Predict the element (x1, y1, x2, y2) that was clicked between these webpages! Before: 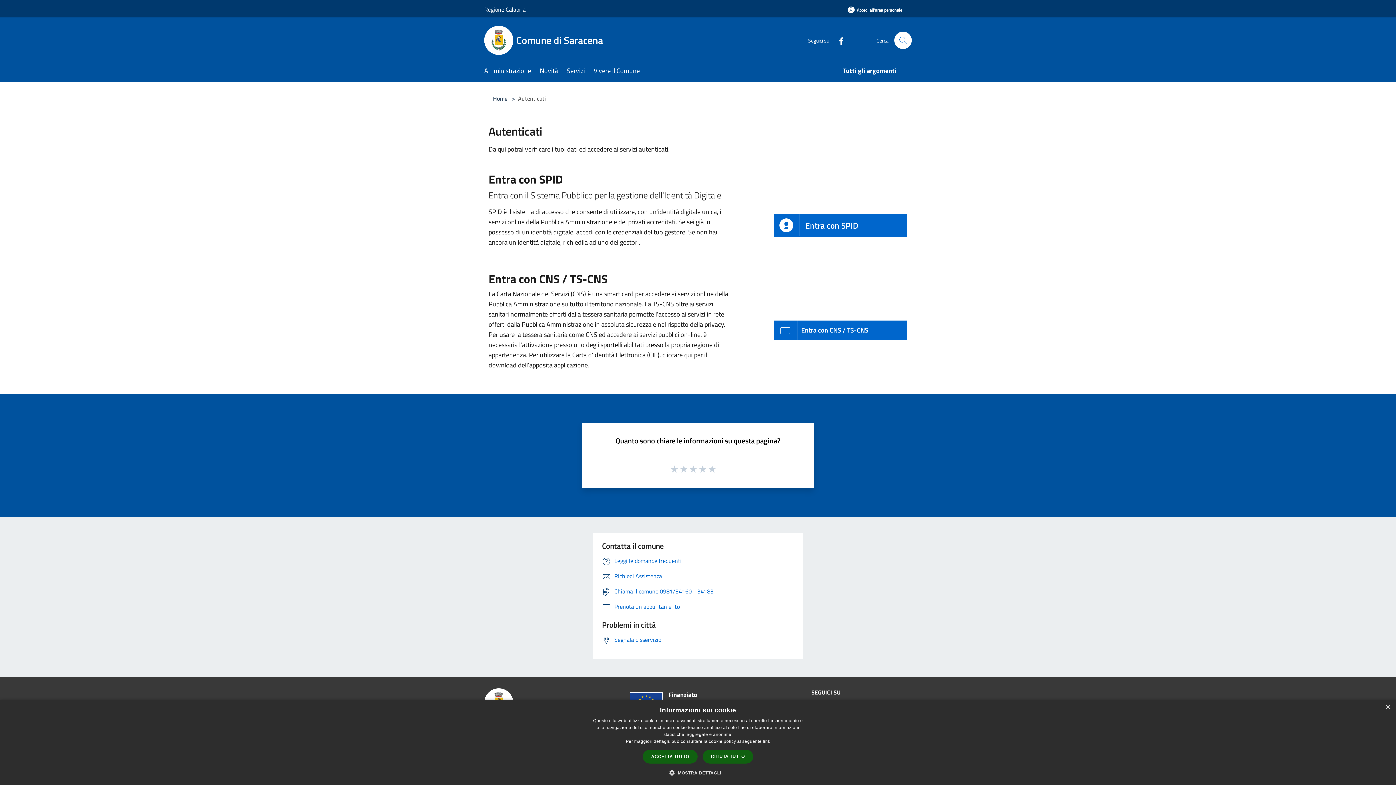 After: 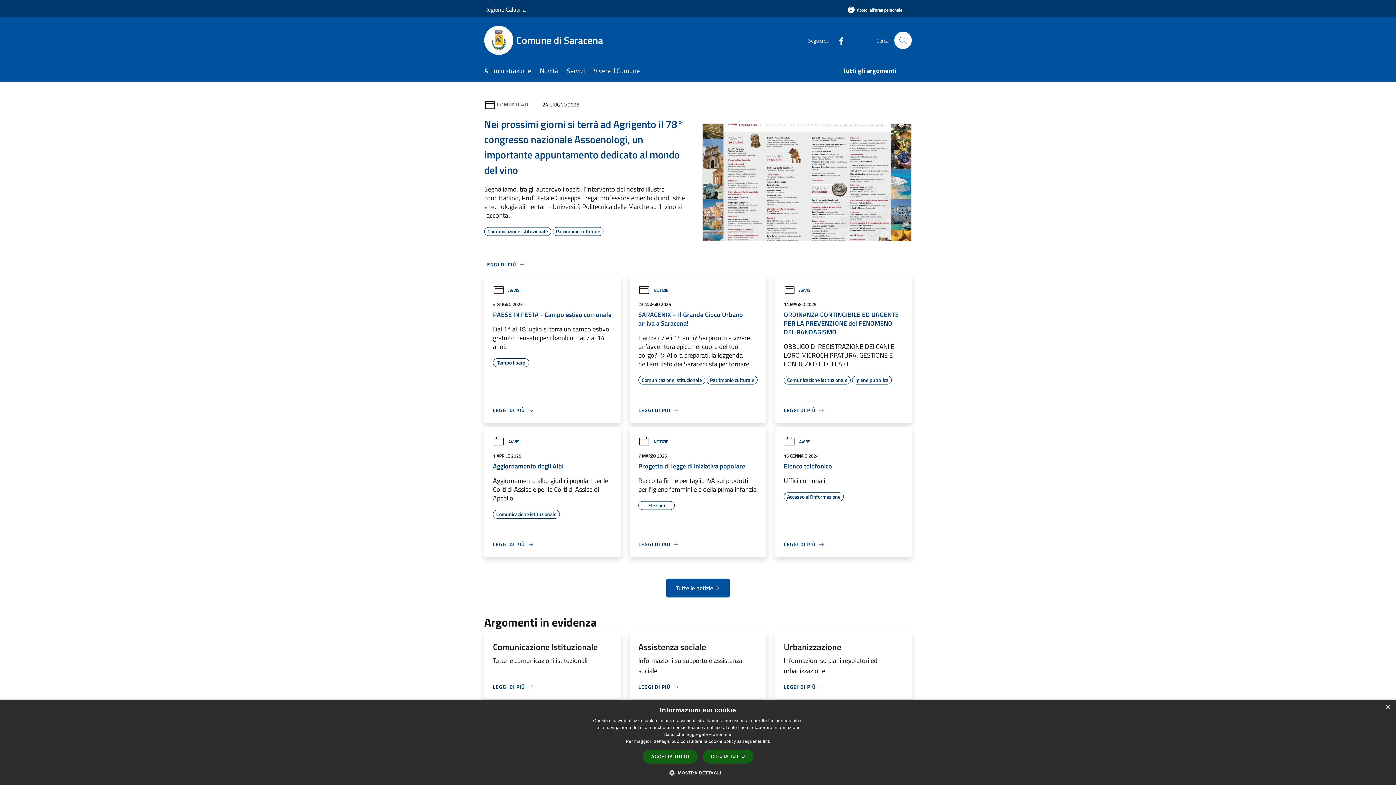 Action: bbox: (484, 25, 612, 54) label: Comune di Saracena